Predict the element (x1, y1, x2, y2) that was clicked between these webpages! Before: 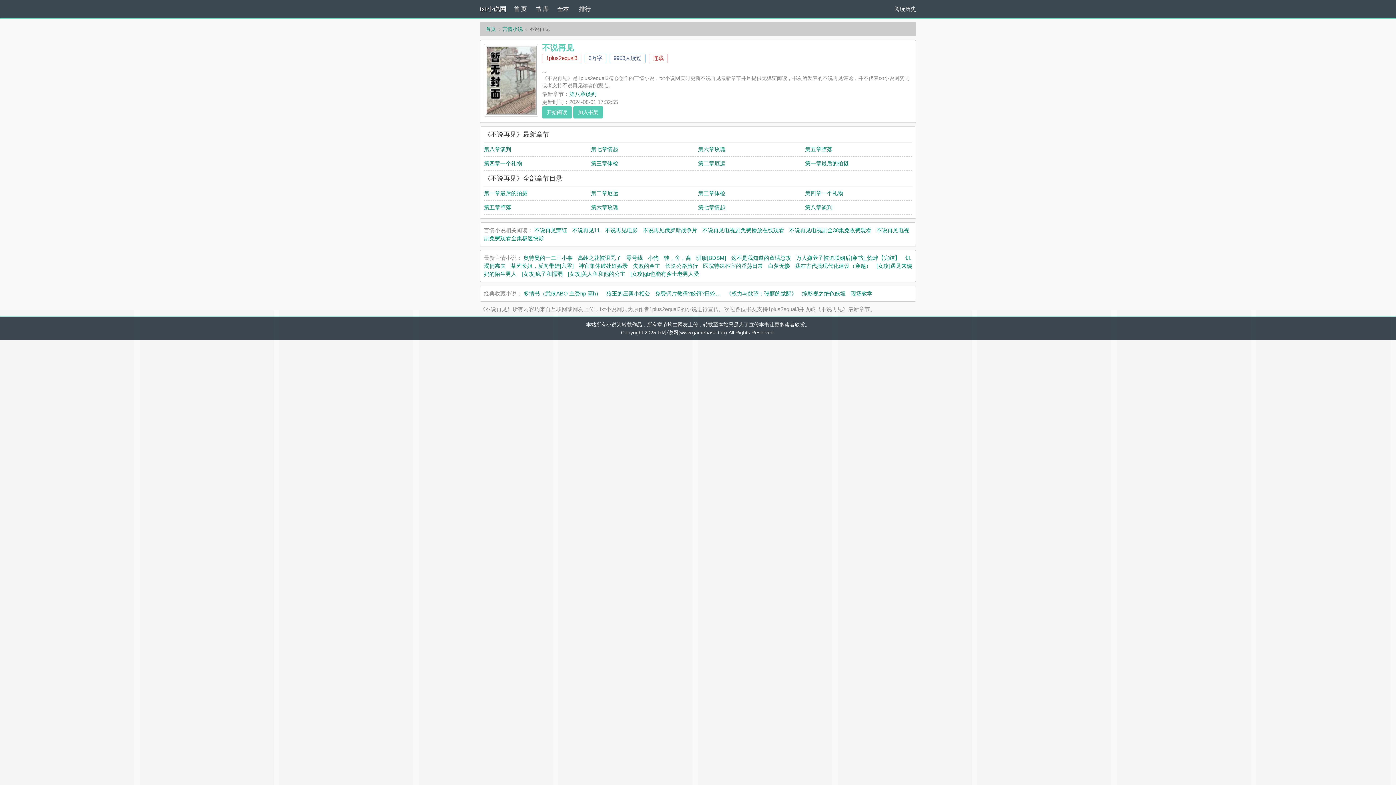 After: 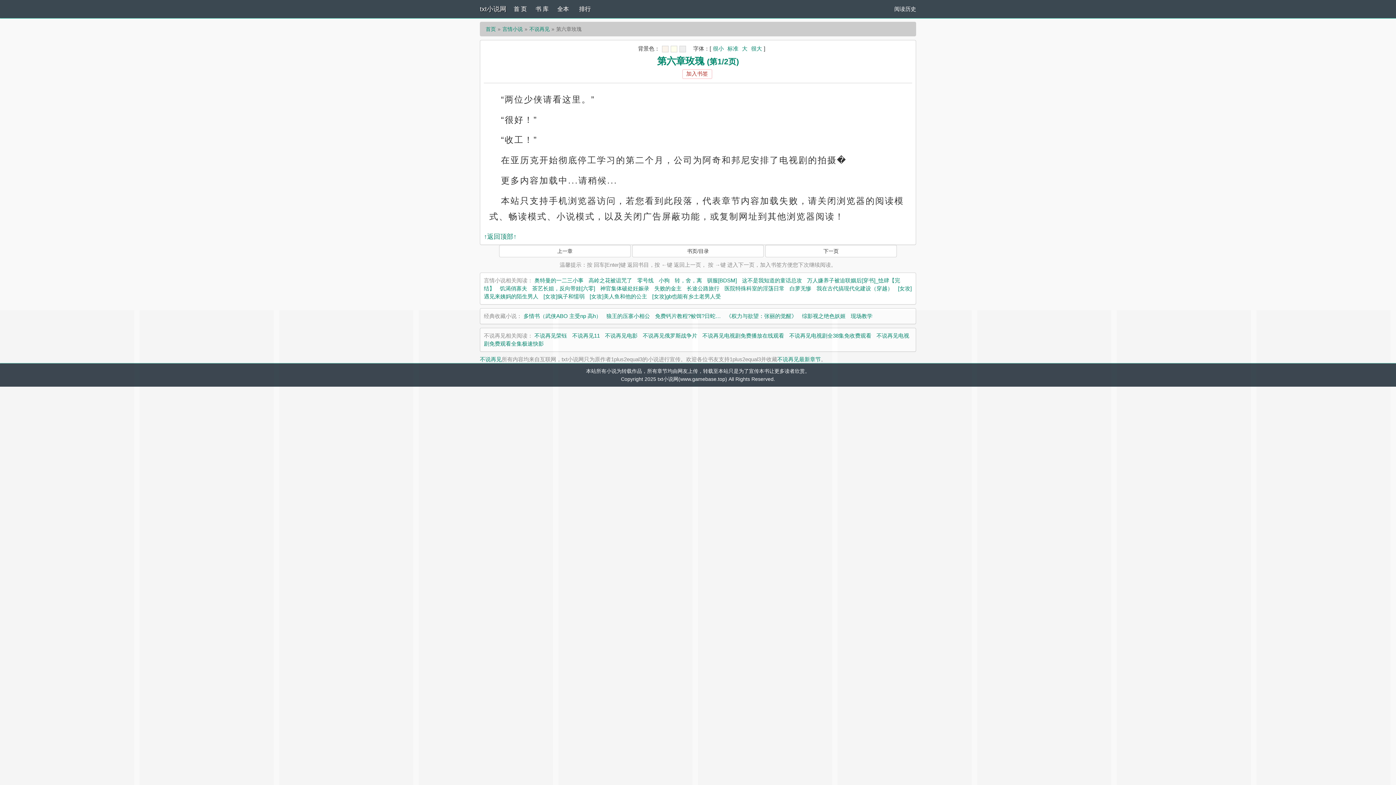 Action: bbox: (591, 204, 618, 210) label: 第六章玫瑰